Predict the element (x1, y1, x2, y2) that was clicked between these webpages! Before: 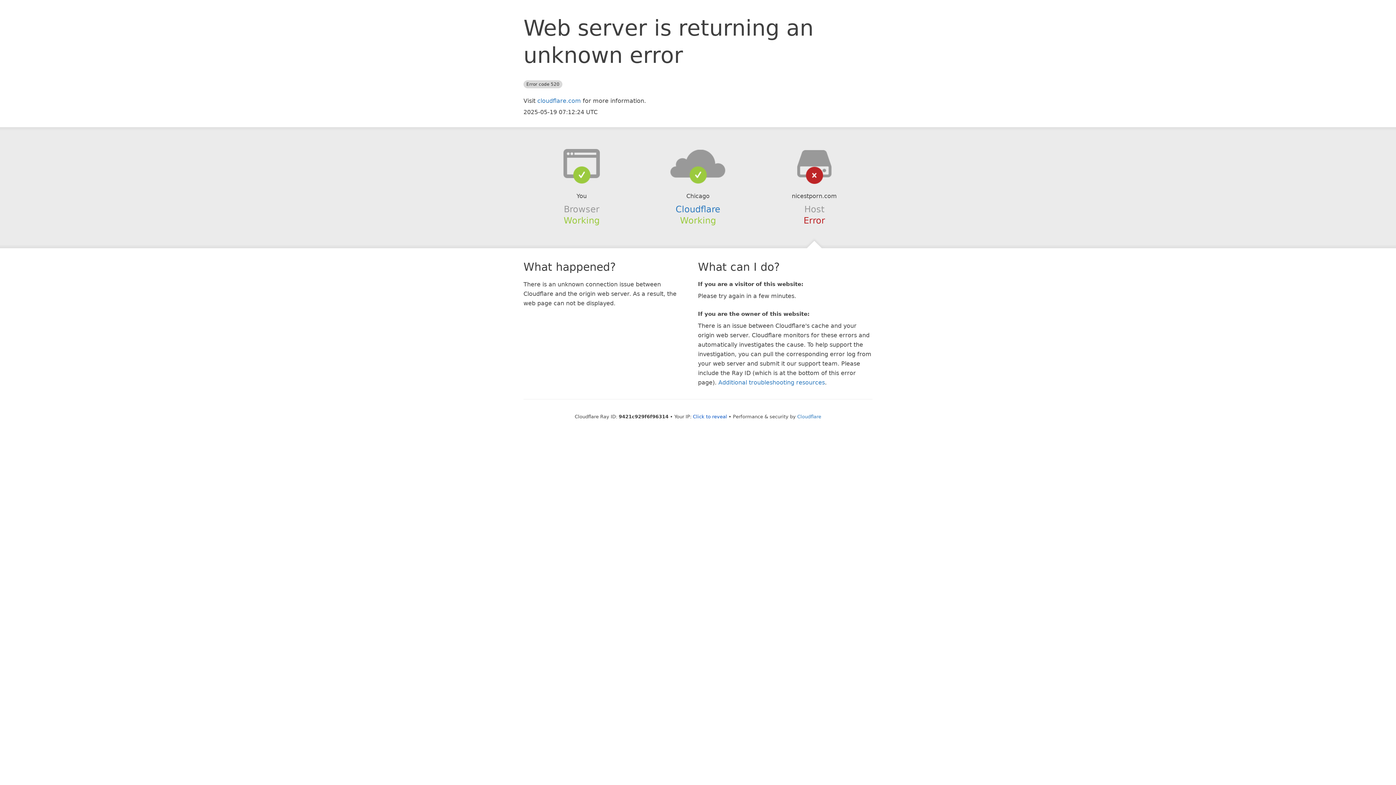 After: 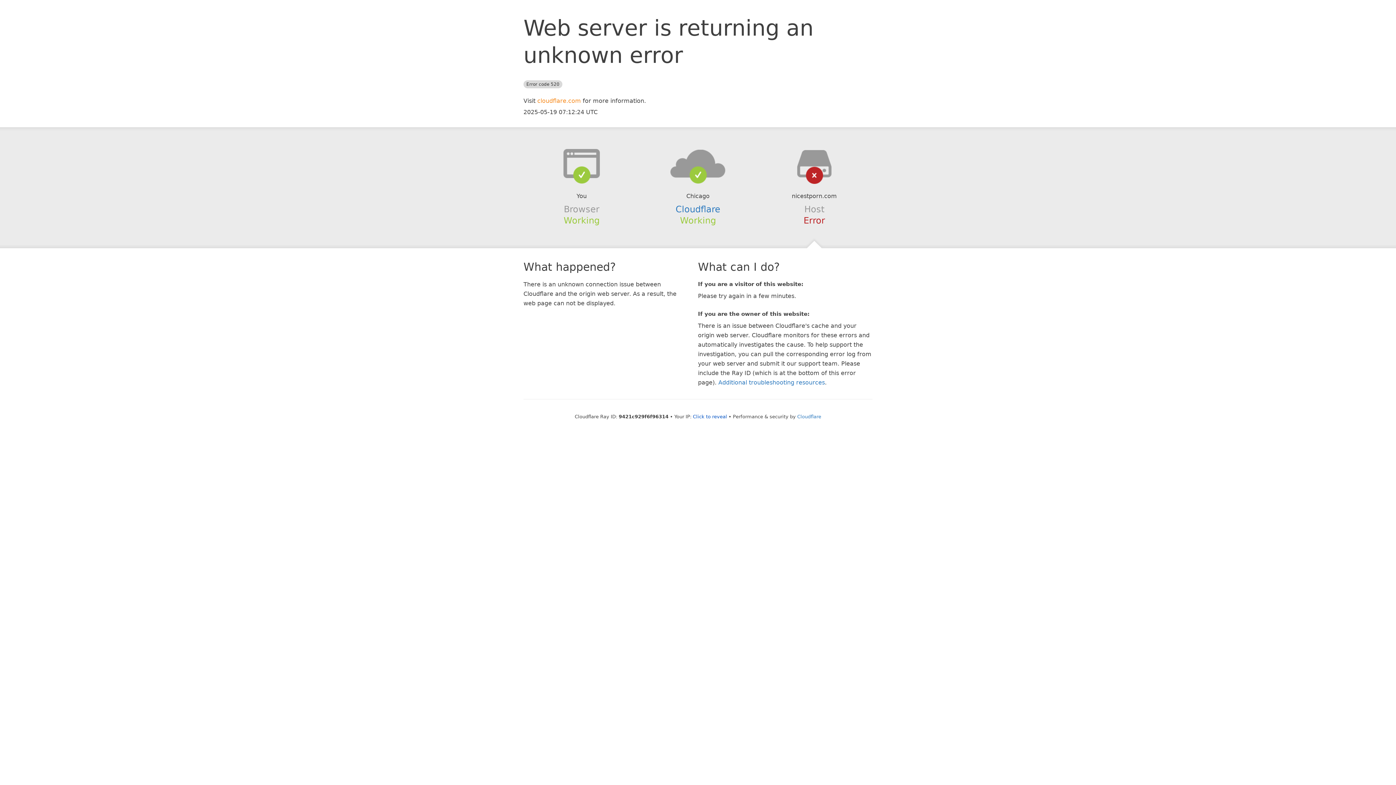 Action: label: cloudflare.com bbox: (537, 97, 581, 104)